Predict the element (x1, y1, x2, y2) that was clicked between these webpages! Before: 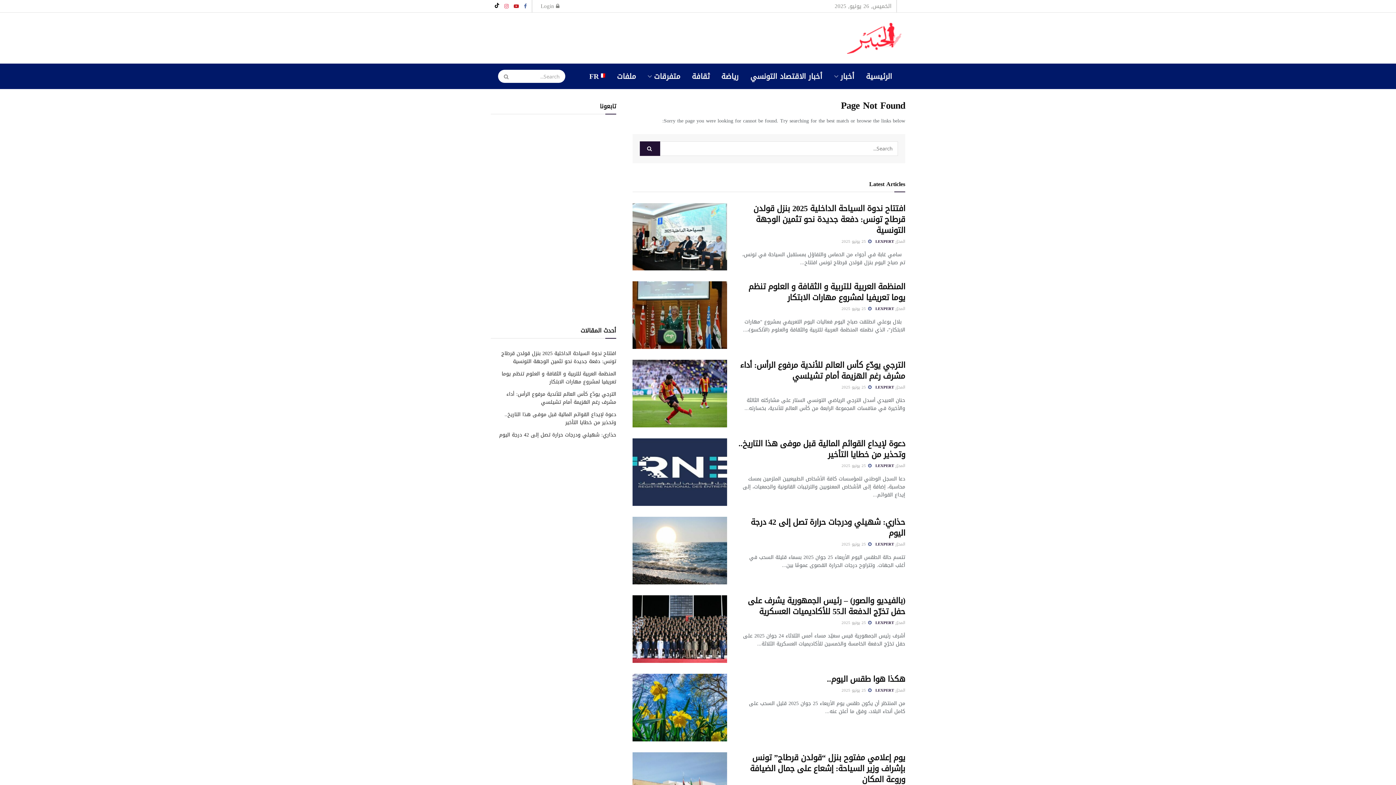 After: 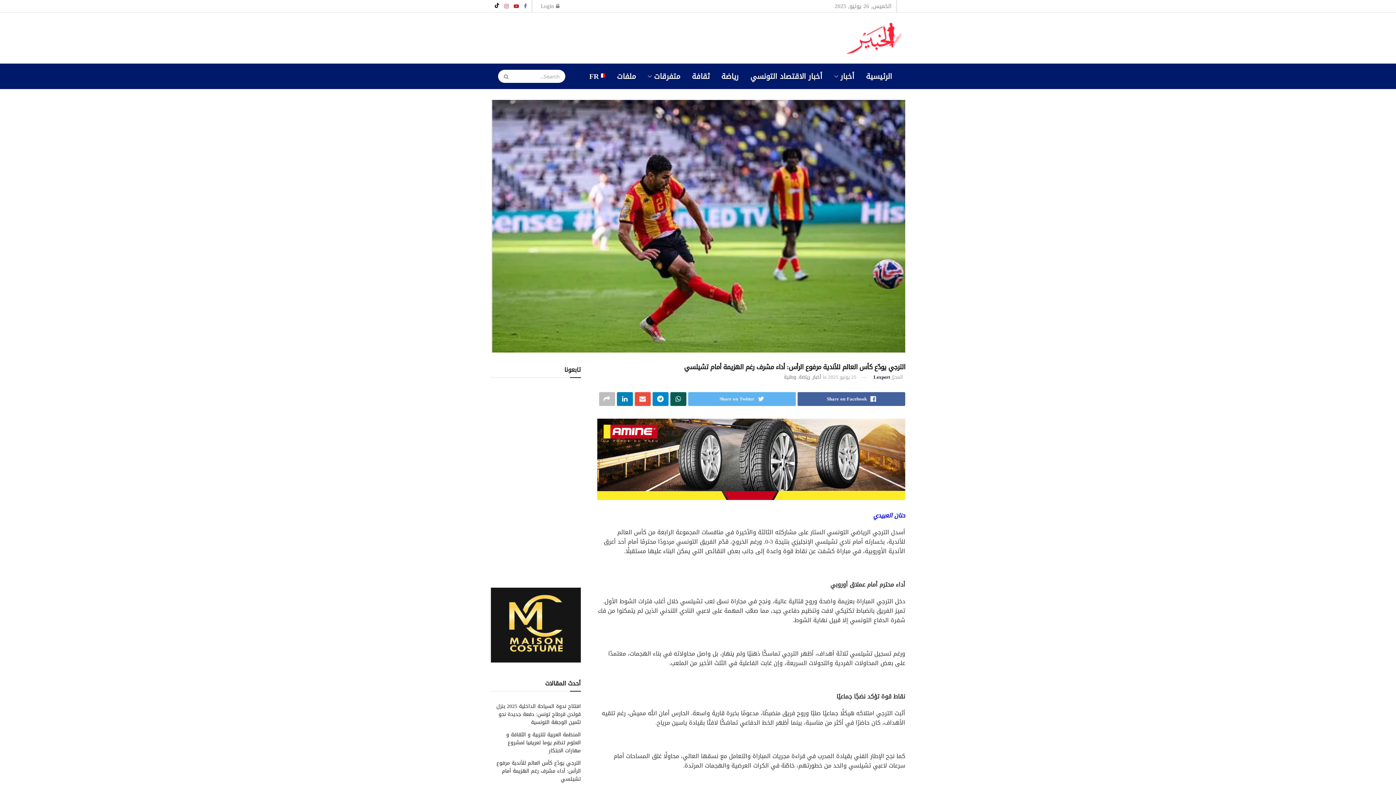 Action: bbox: (506, 389, 616, 407) label: الترجي يودّع كأس العالم للأندية مرفوع الرأس: أداء مشرف رغم الهزيمة أمام تشيلسي